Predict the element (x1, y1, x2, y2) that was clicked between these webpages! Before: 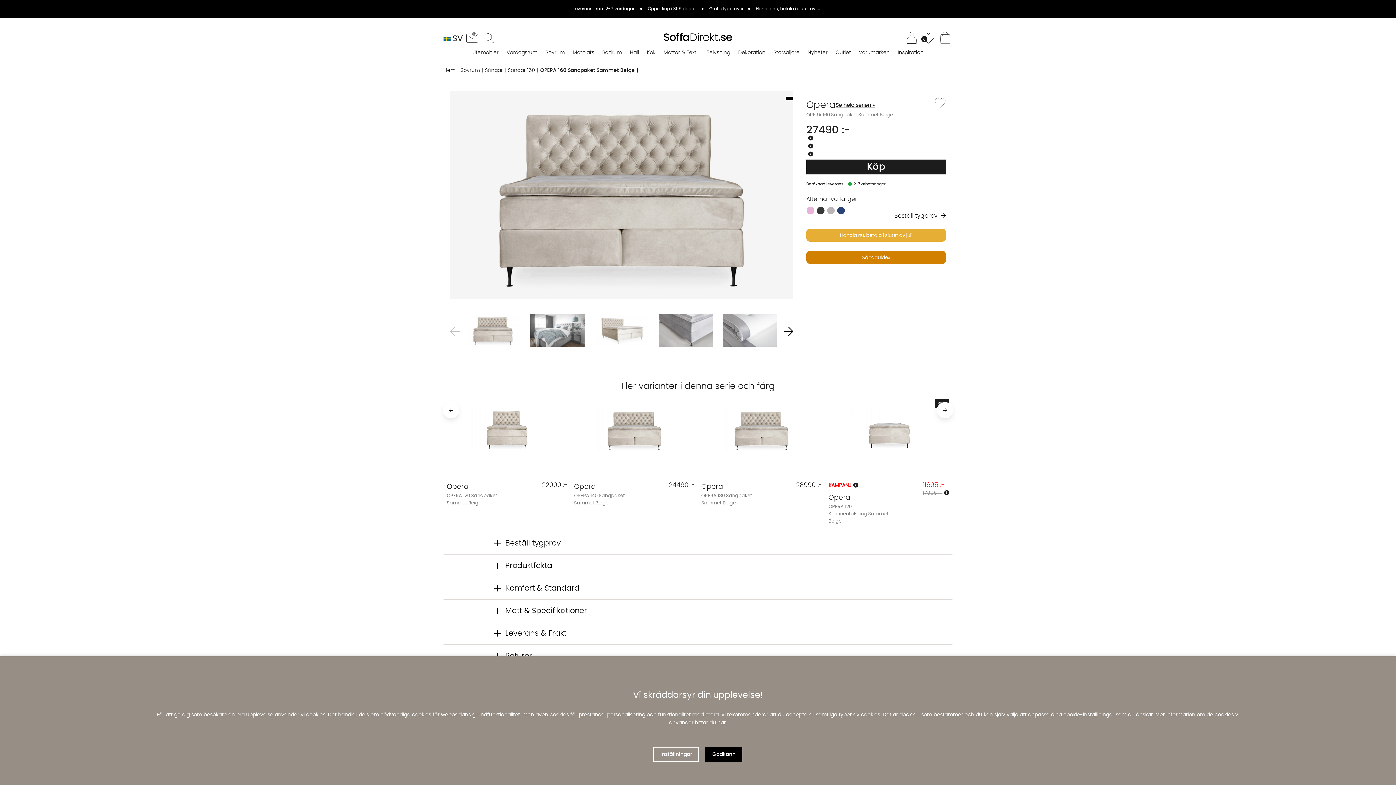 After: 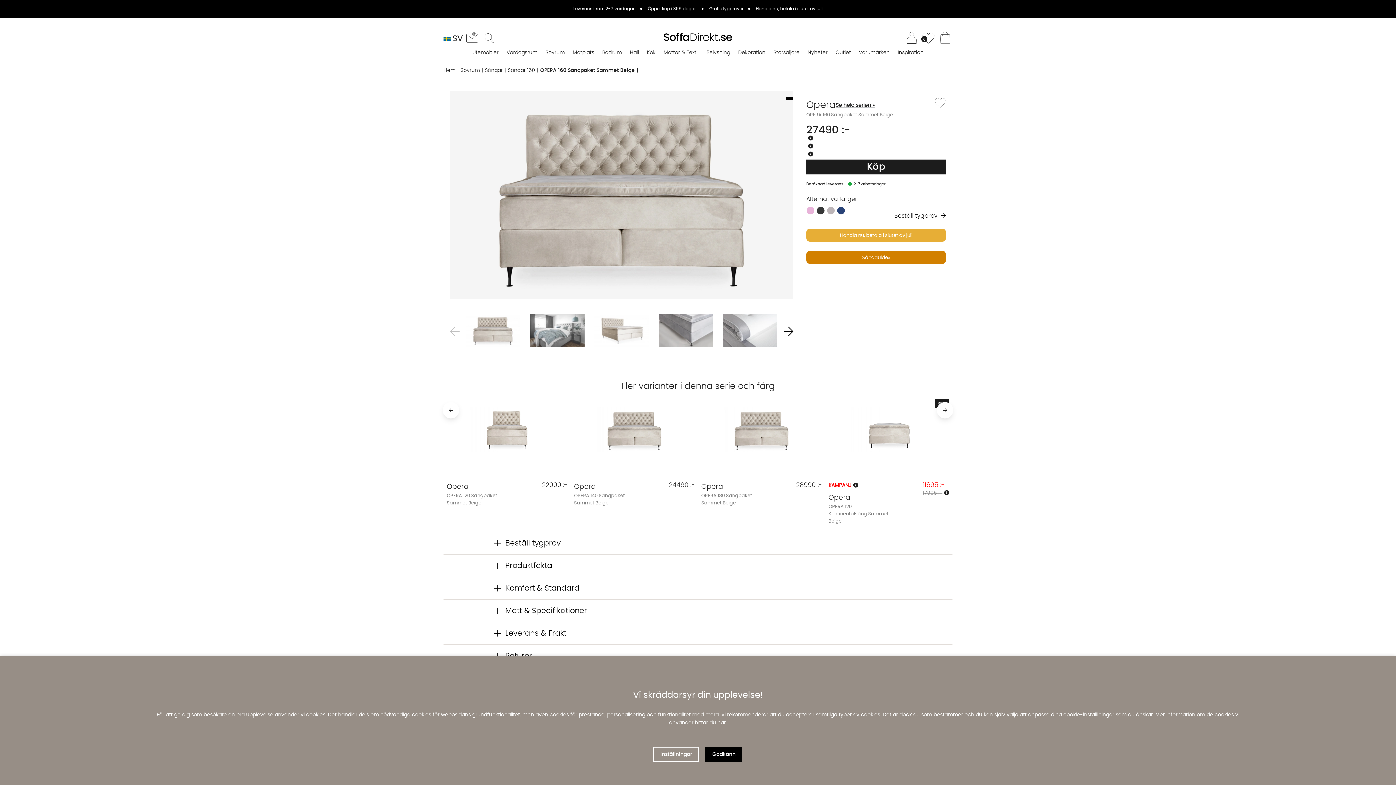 Action: bbox: (443, 313, 466, 349)